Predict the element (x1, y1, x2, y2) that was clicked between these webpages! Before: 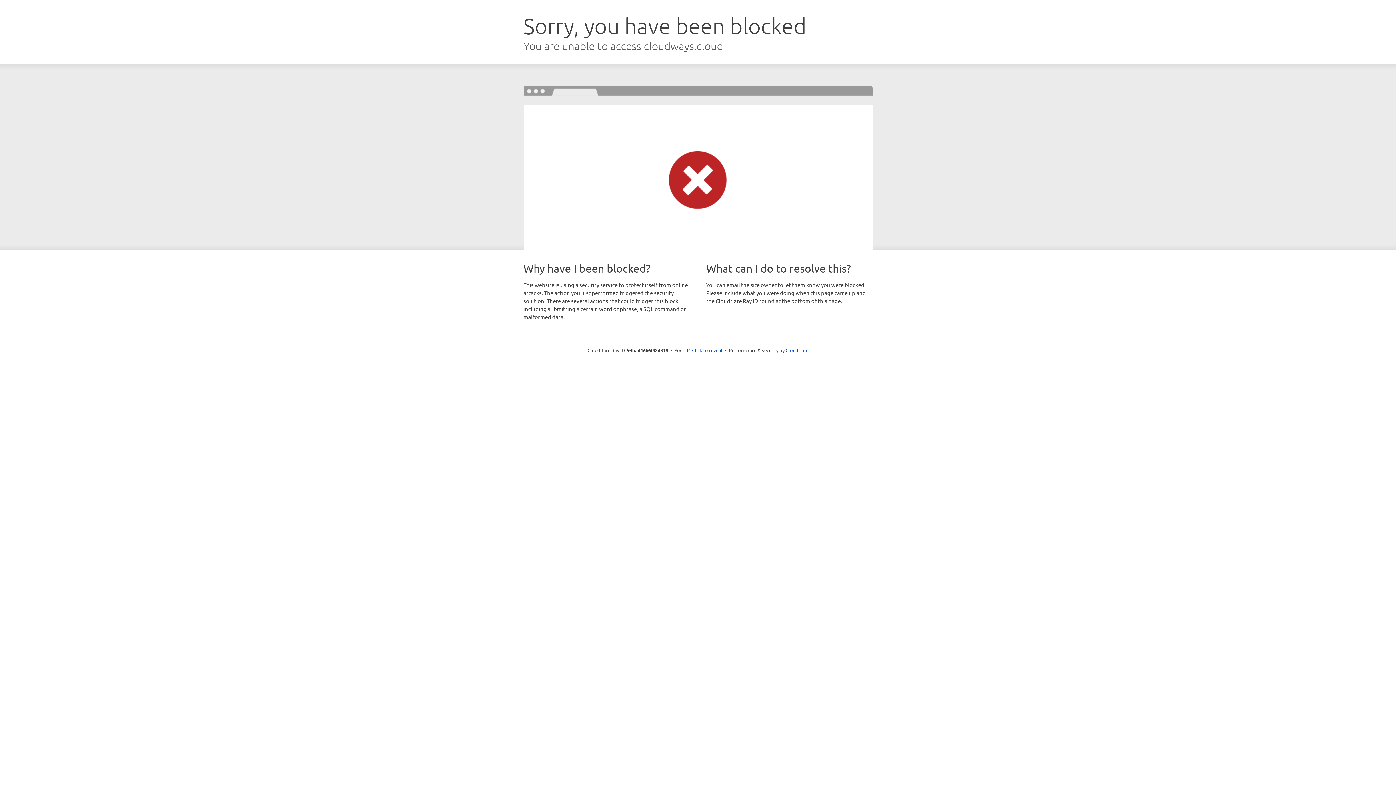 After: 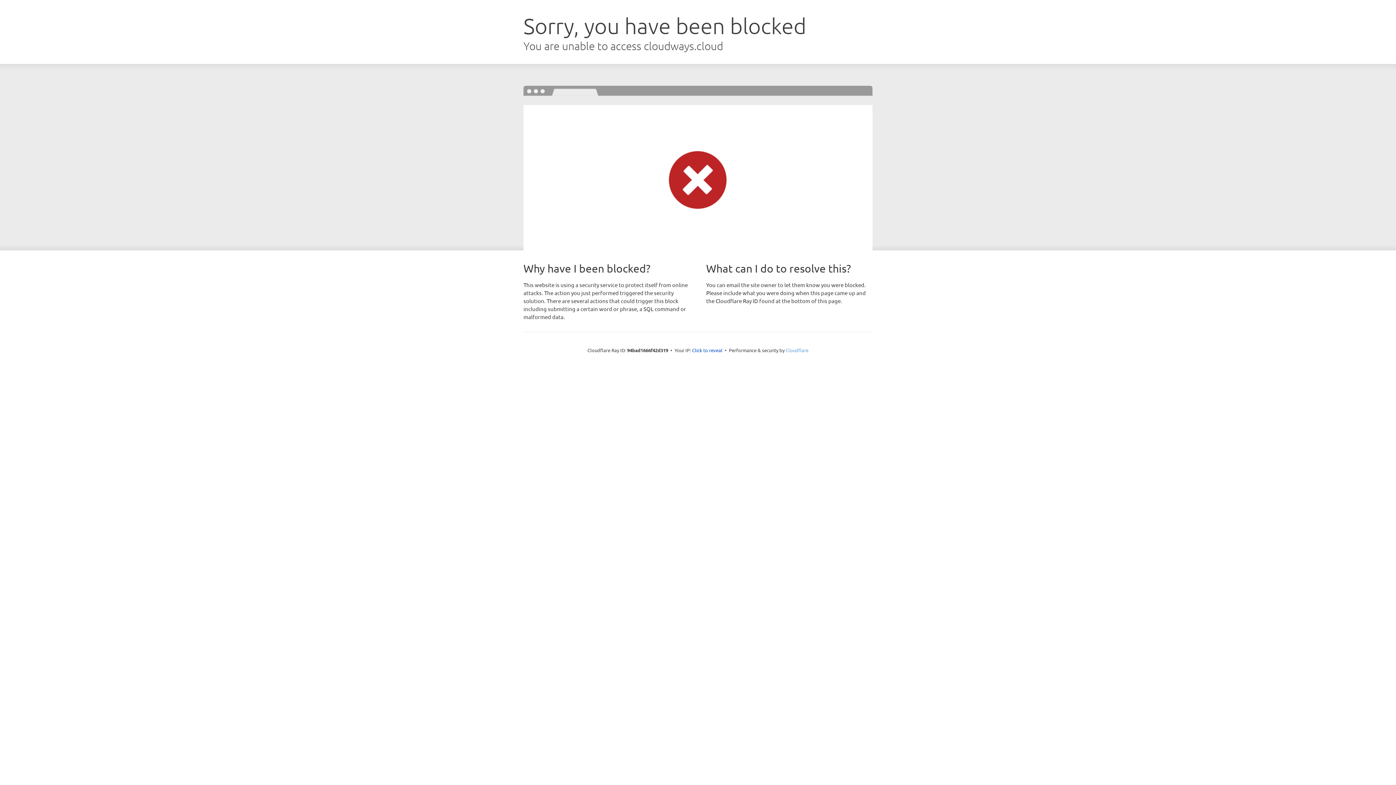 Action: label: Cloudflare bbox: (785, 347, 808, 353)